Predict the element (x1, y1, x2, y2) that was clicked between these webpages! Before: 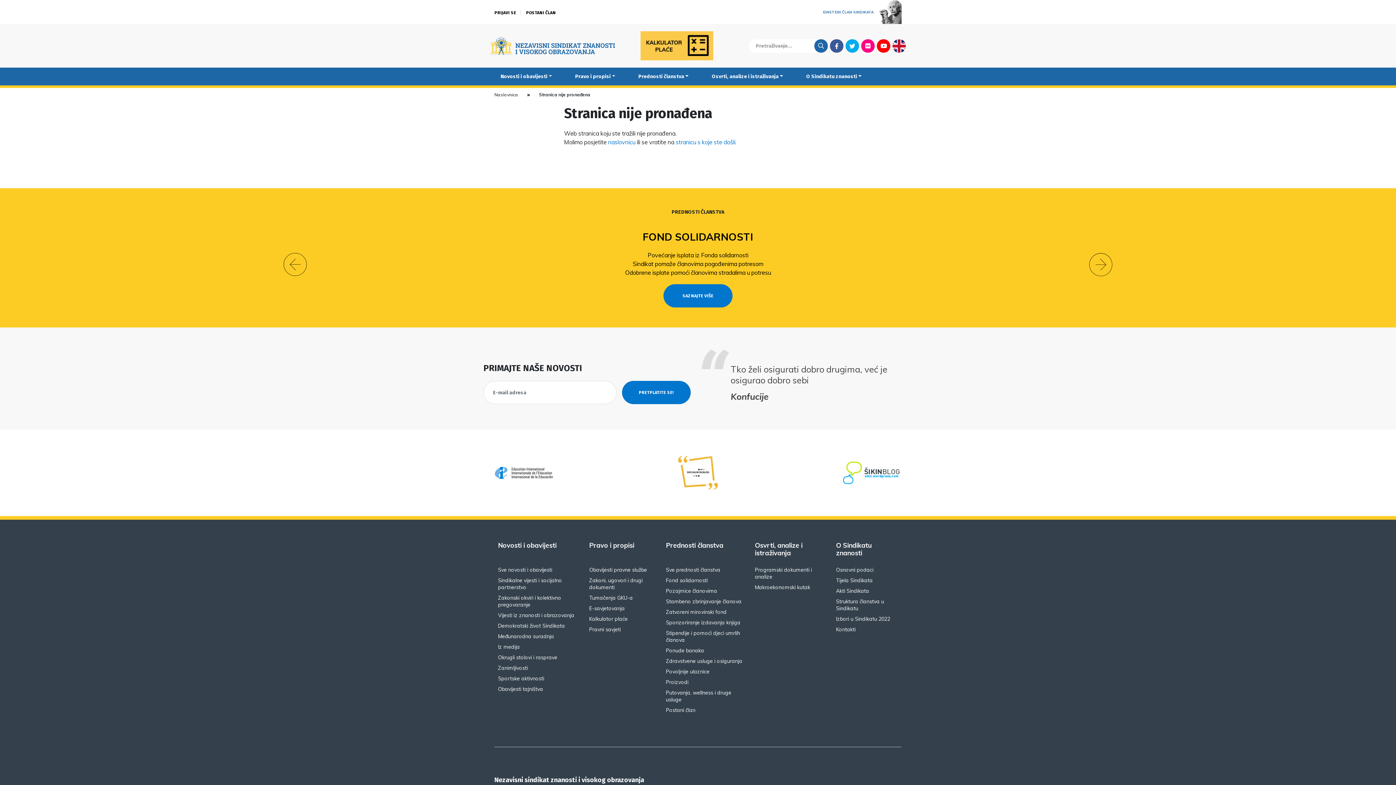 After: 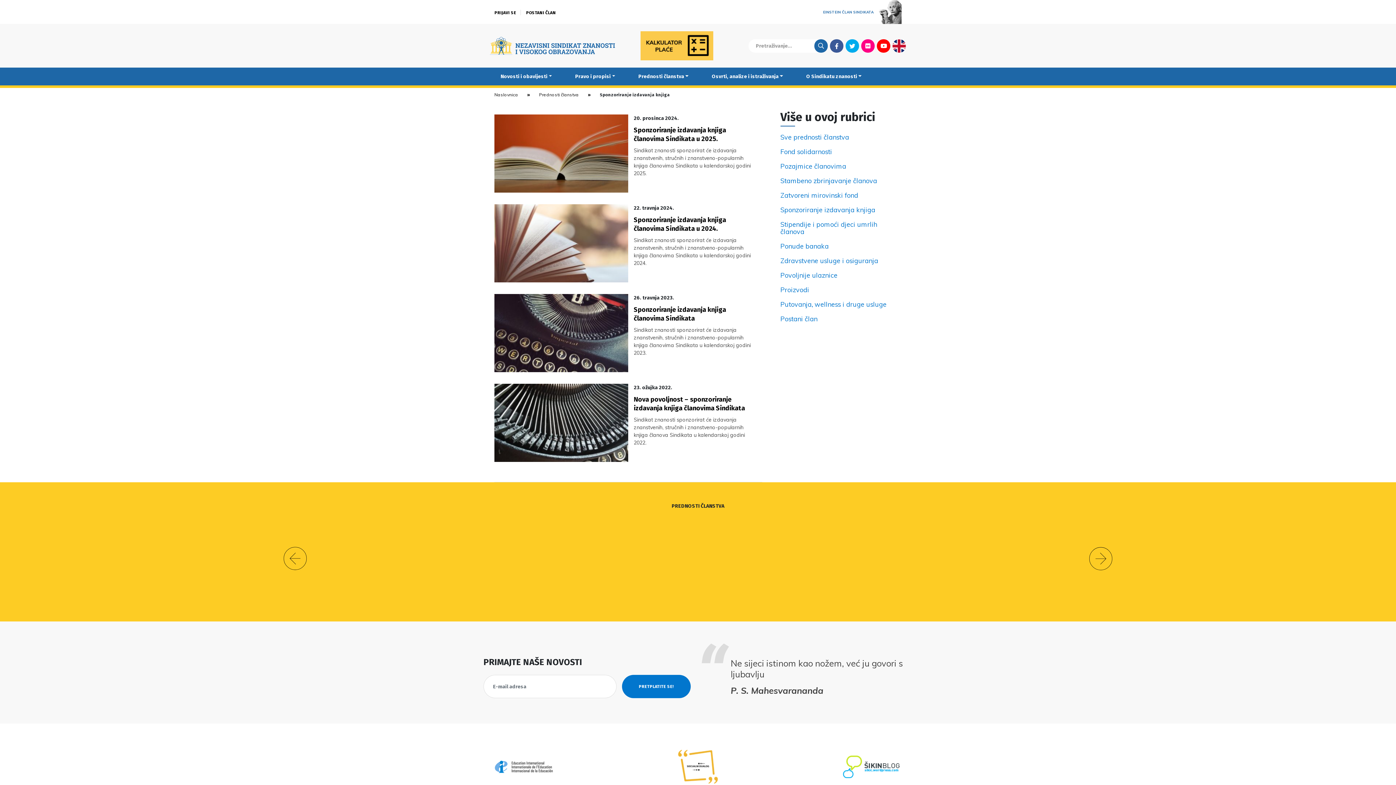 Action: label: Sponzoriranje izdavanja knjiga bbox: (666, 619, 740, 626)